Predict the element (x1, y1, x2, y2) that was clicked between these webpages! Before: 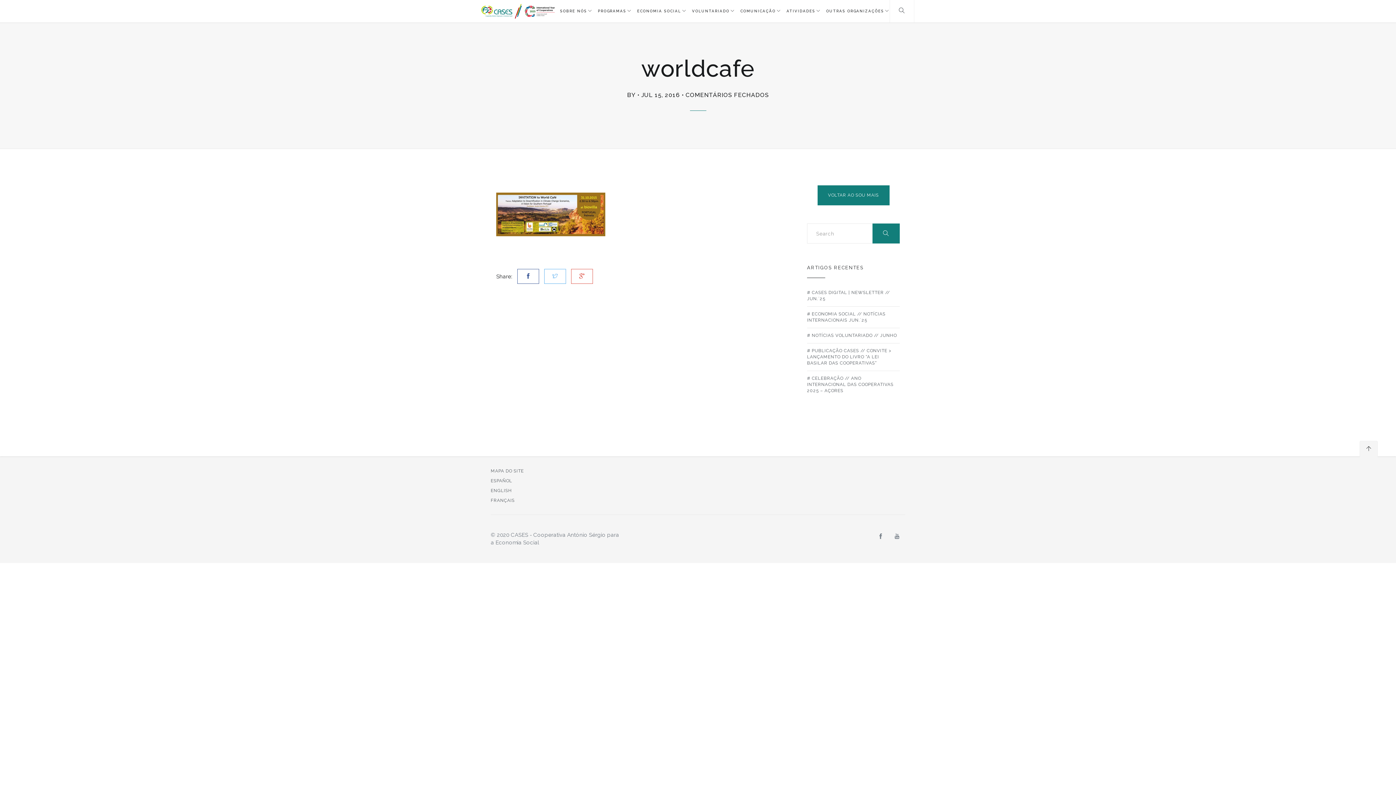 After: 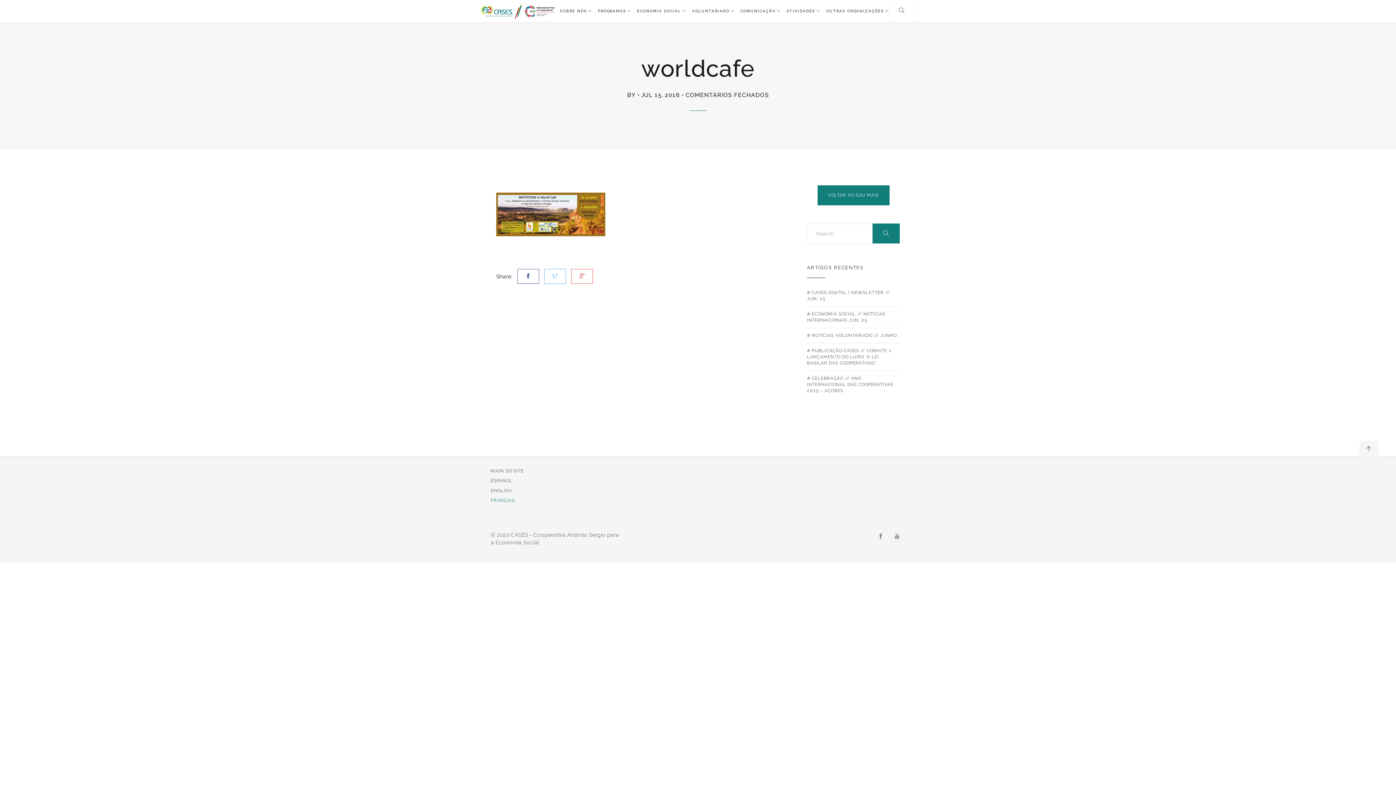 Action: bbox: (490, 496, 514, 505) label: FRANÇAIS